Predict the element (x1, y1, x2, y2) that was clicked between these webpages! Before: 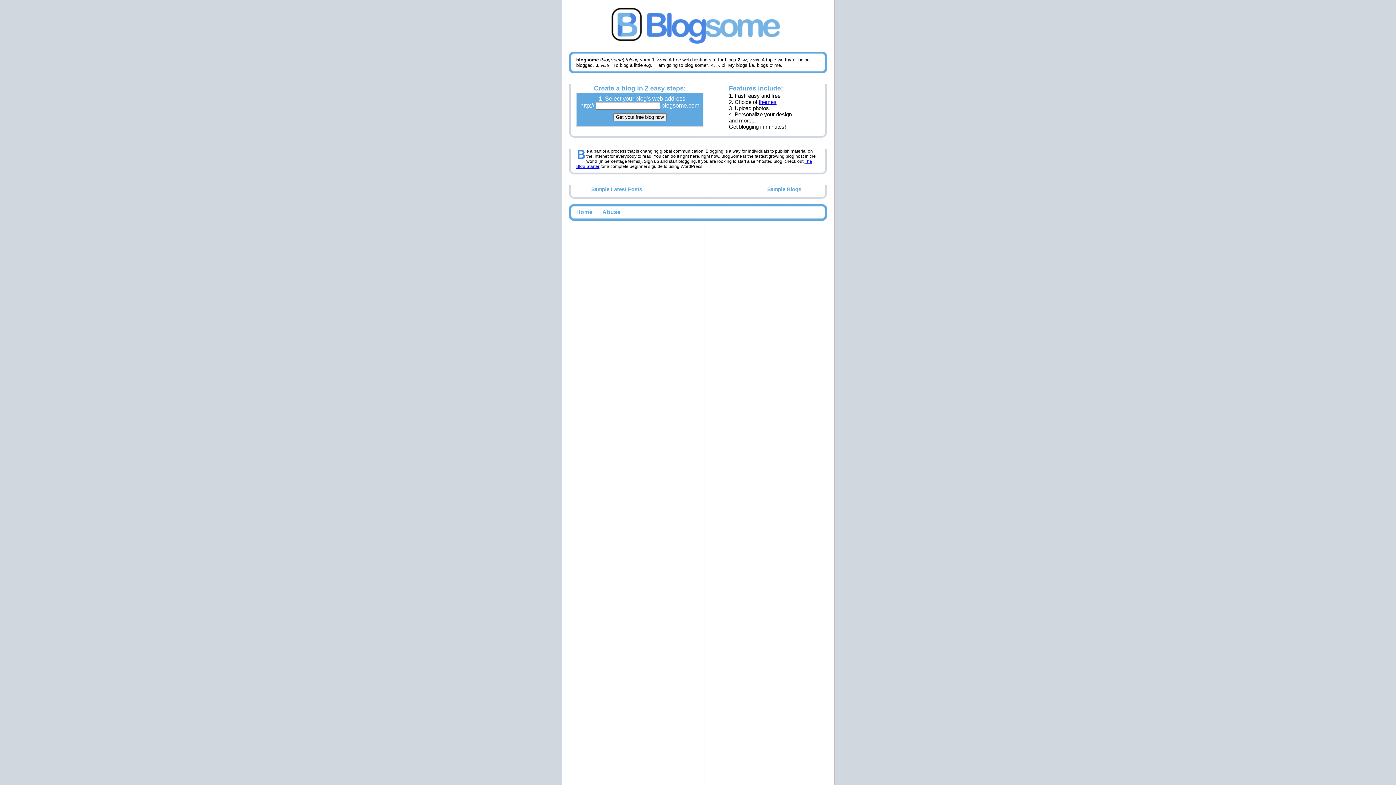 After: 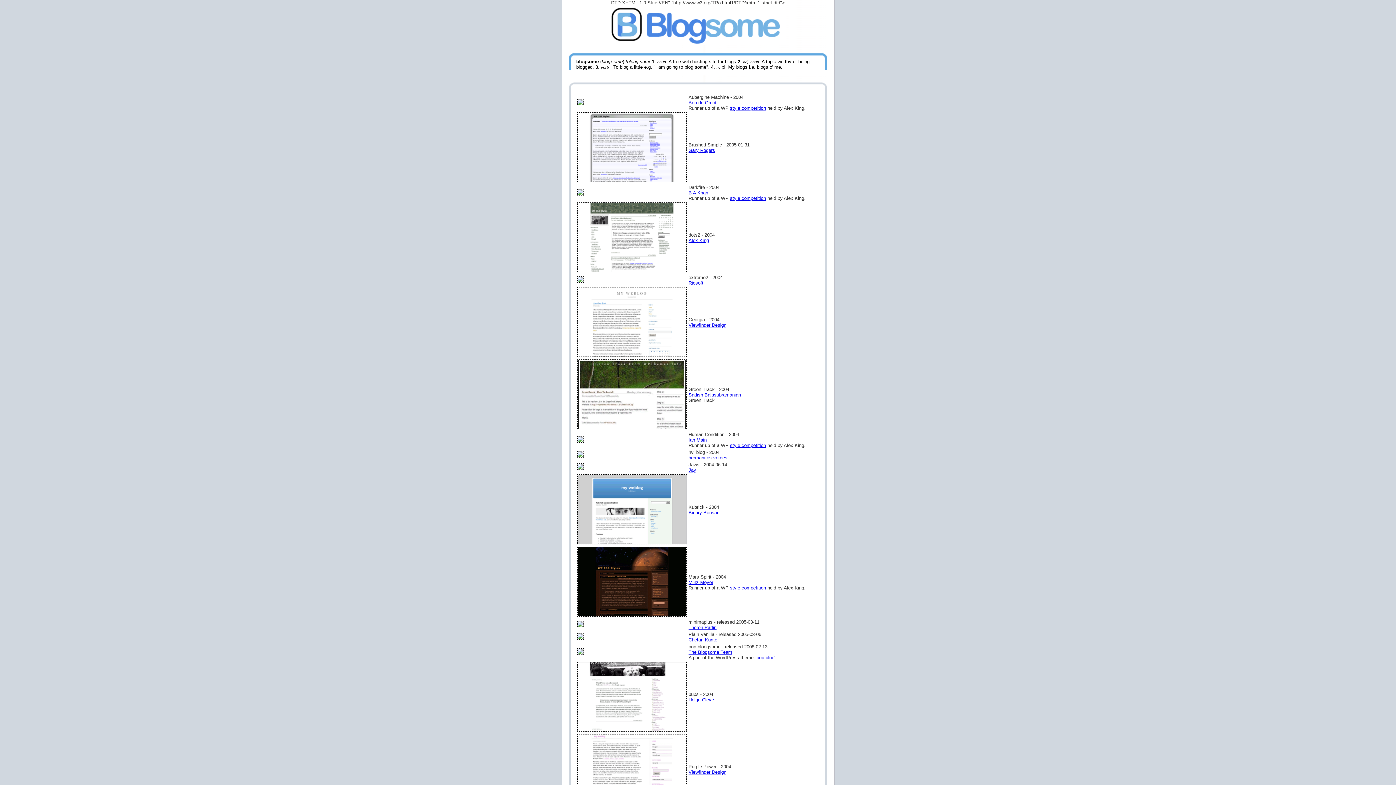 Action: label: themes bbox: (758, 98, 776, 105)